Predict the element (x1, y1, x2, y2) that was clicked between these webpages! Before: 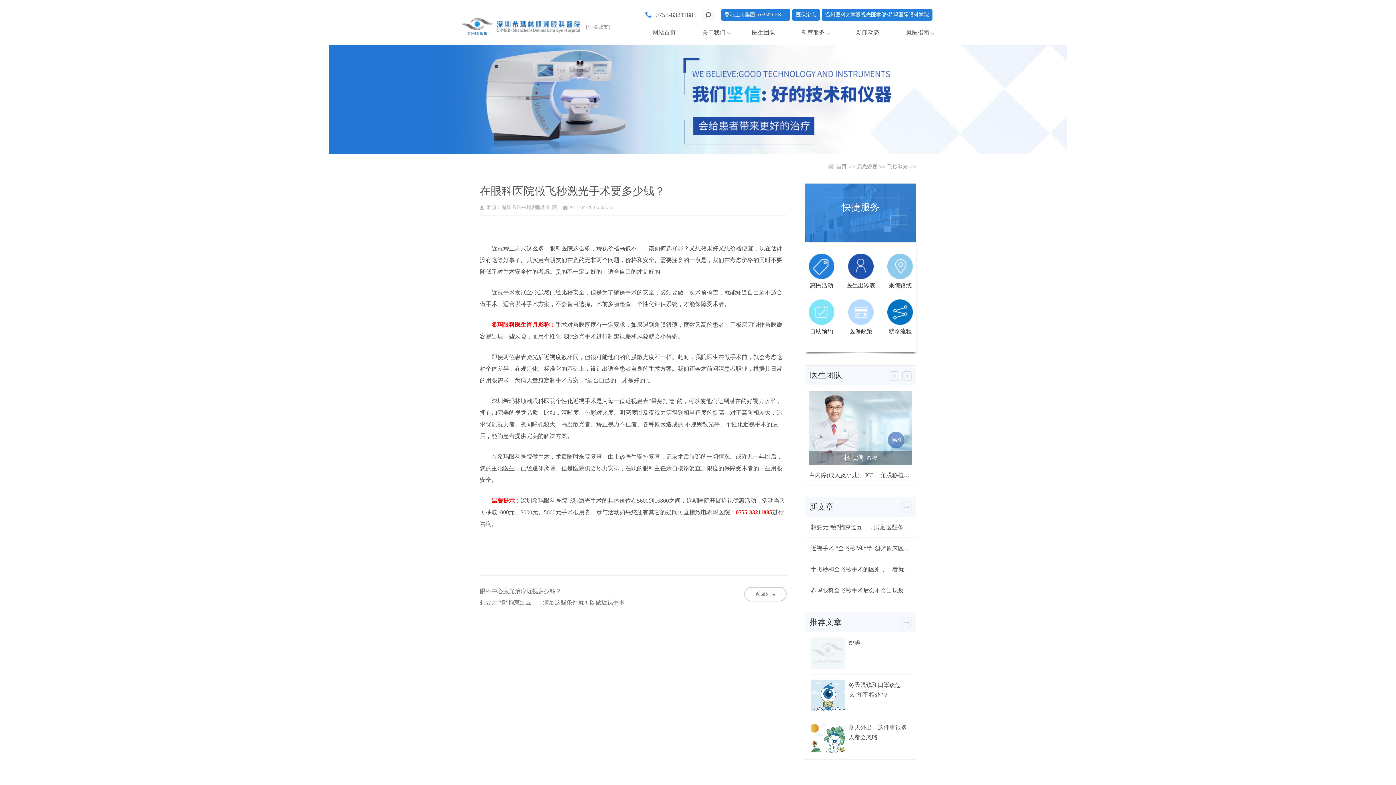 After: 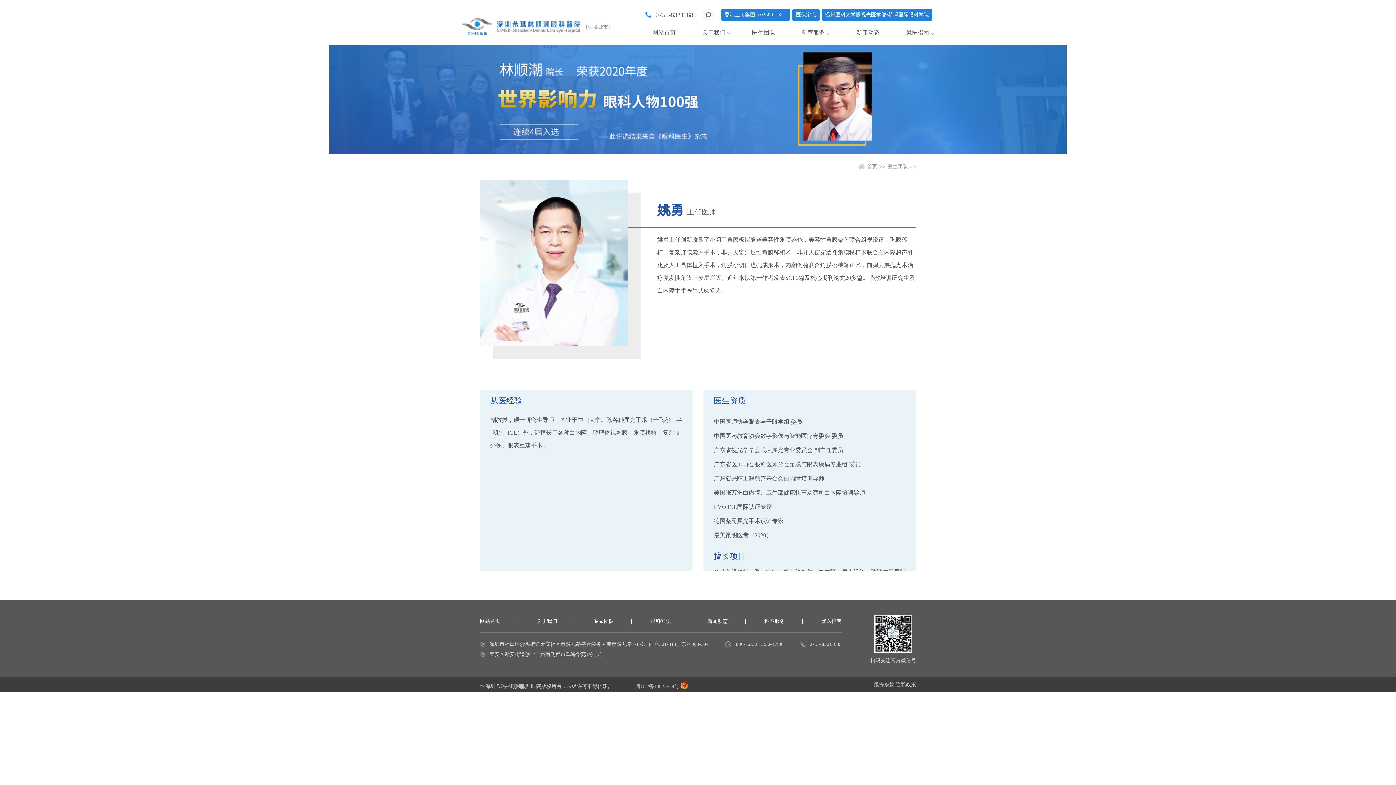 Action: label: 姚勇 bbox: (845, 637, 910, 656)